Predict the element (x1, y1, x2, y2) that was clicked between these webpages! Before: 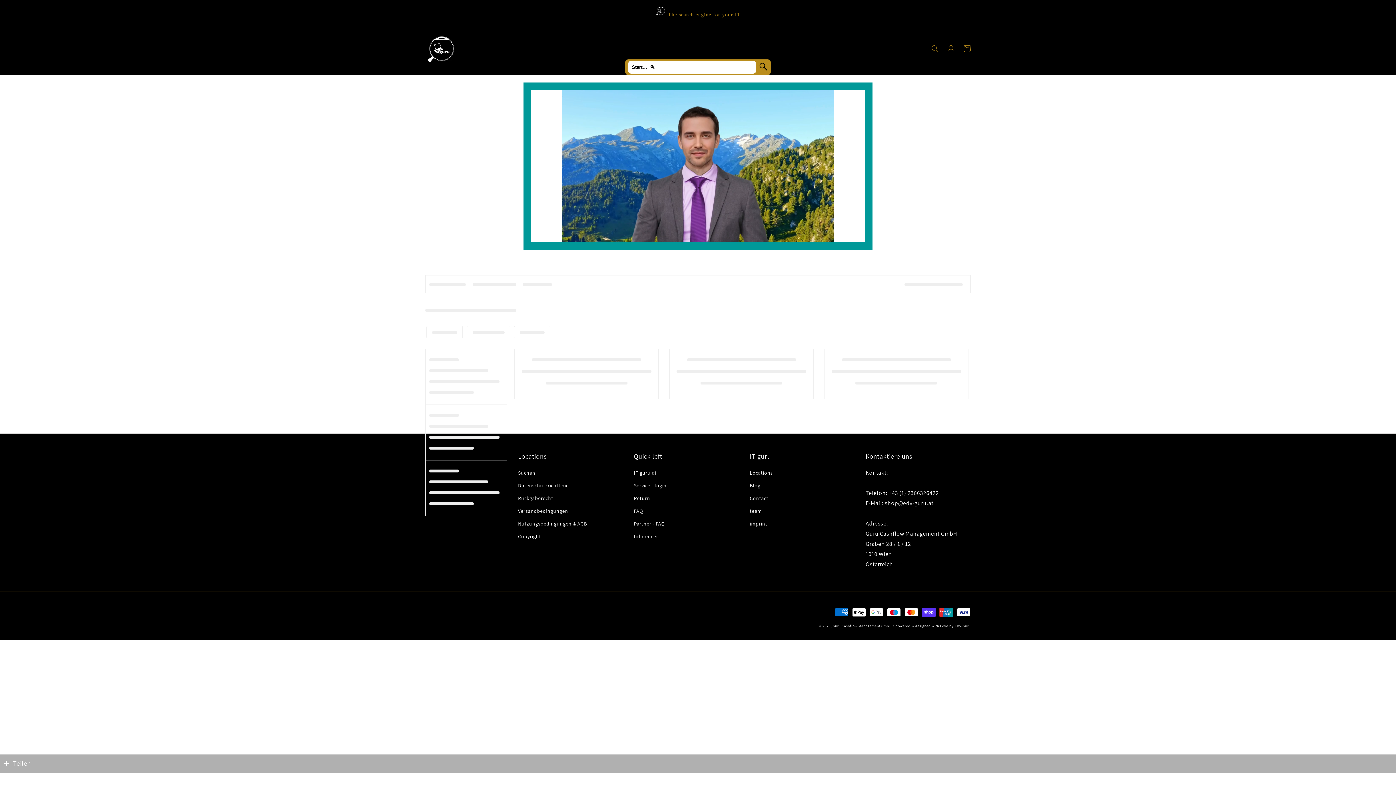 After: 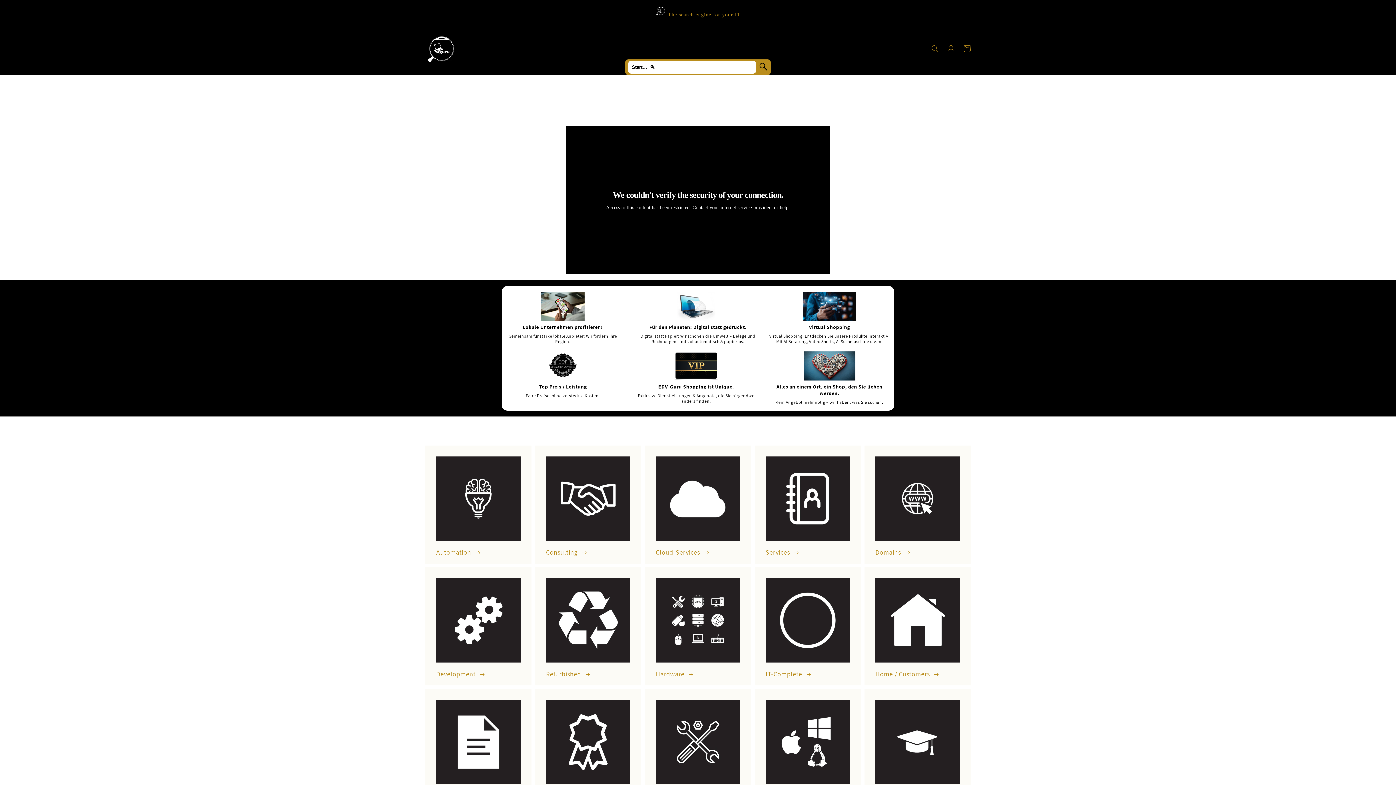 Action: label: Guru Cashflow Management GmbH bbox: (832, 624, 891, 628)